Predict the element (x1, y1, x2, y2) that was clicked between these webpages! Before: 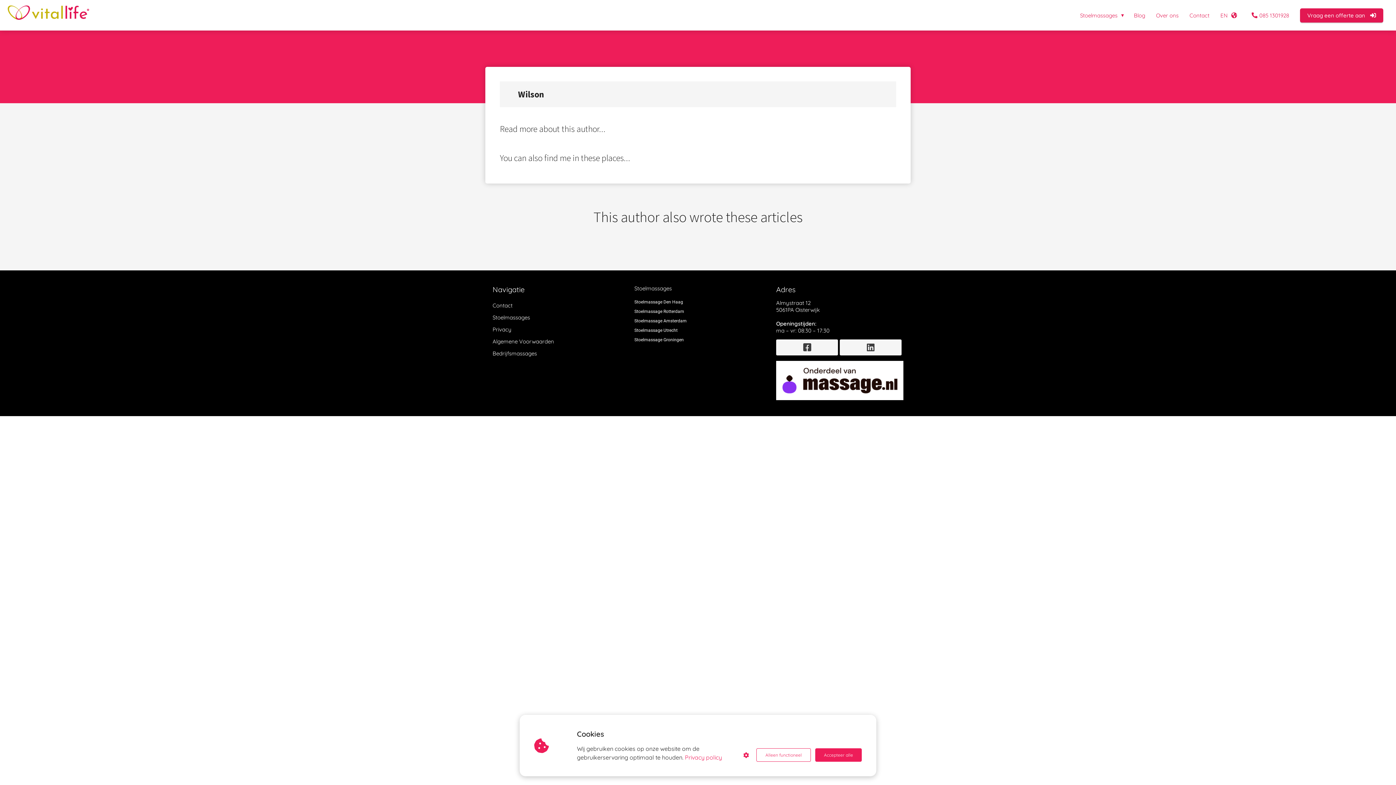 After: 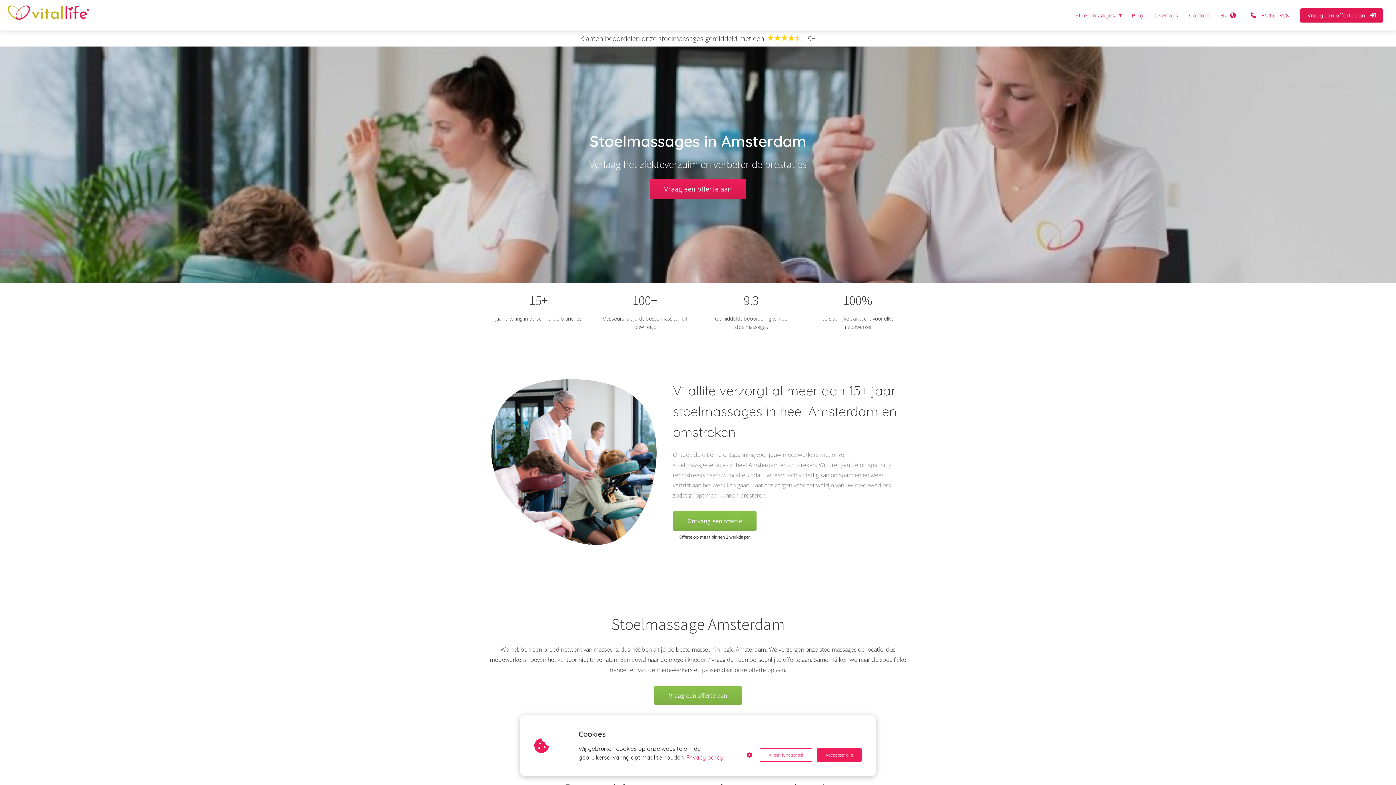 Action: label: Stoelmassage Amsterdam bbox: (634, 316, 761, 325)